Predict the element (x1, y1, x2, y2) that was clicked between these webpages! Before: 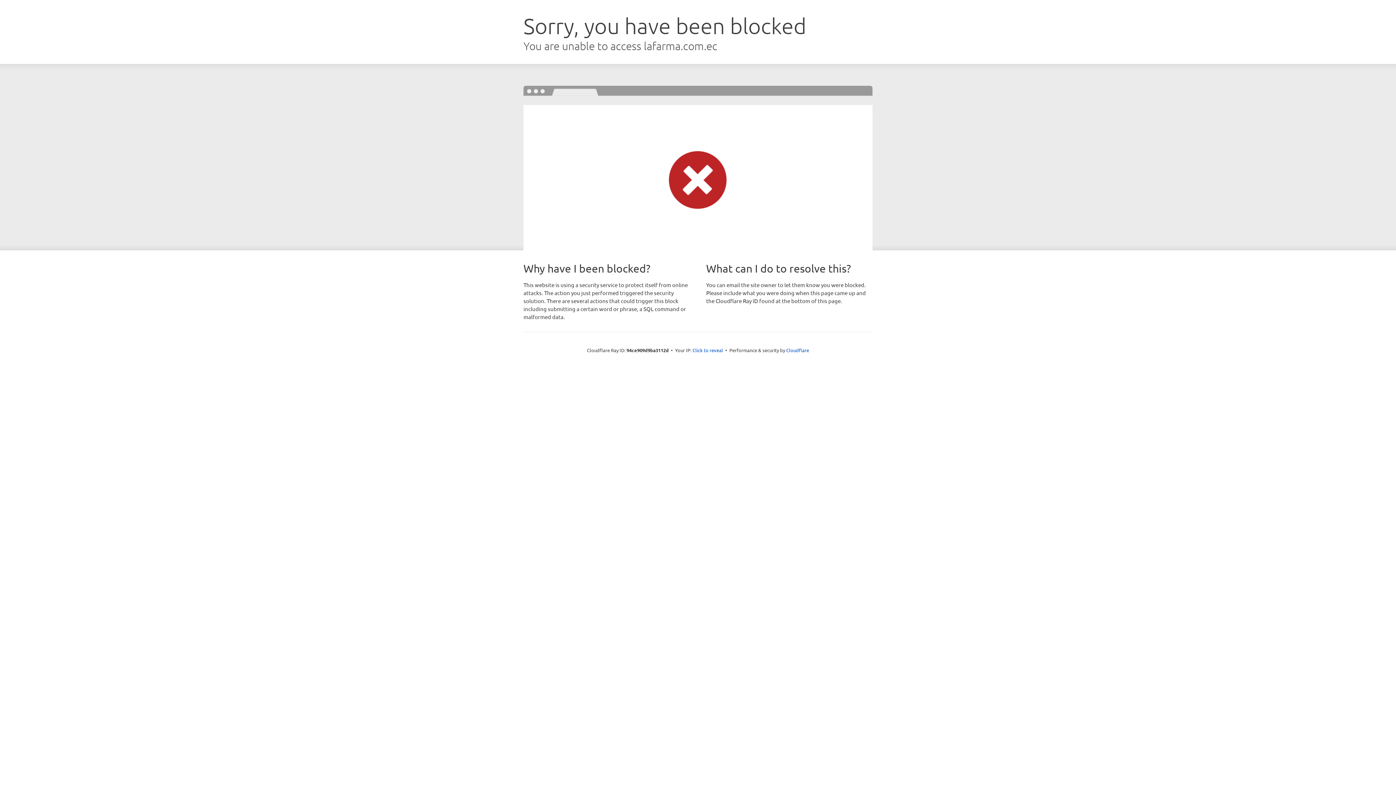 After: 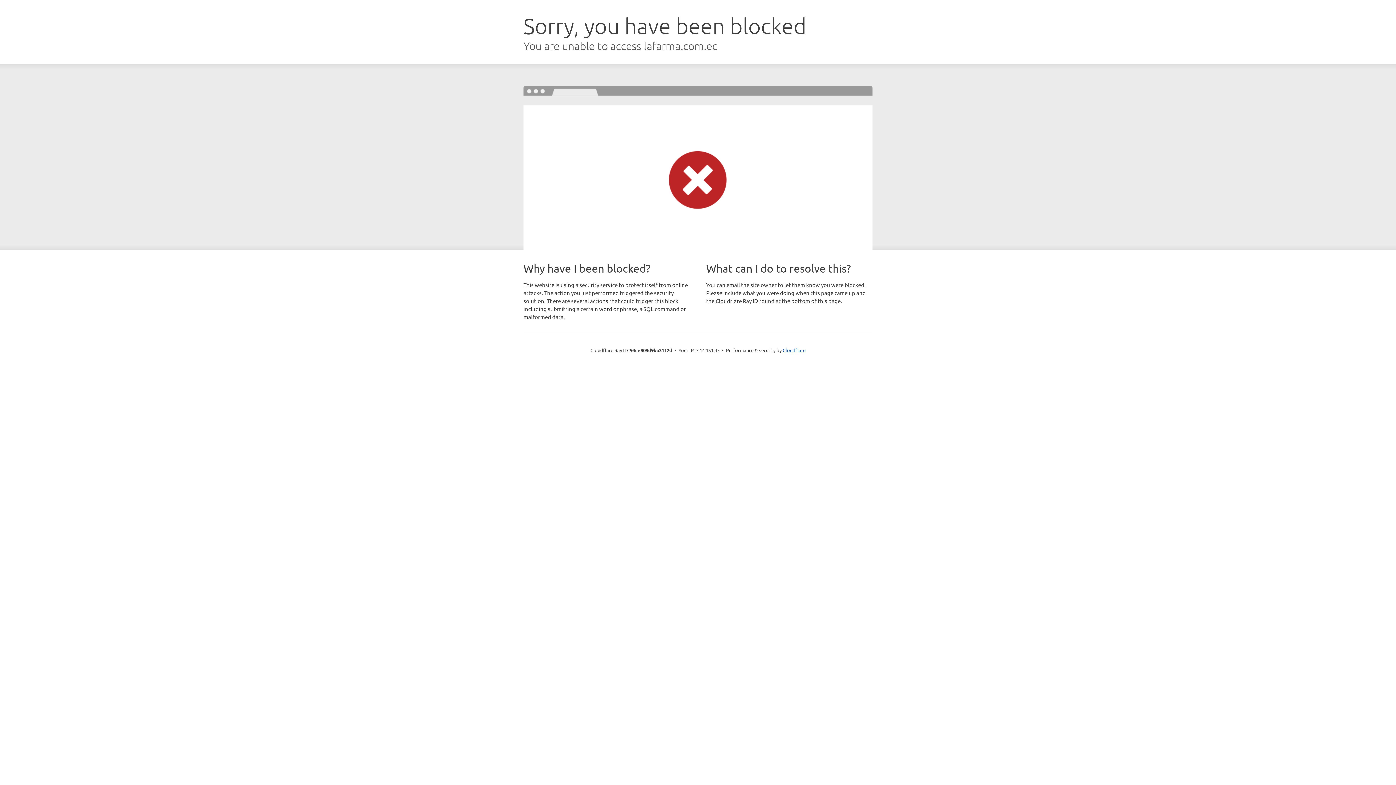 Action: label: Click to reveal bbox: (692, 346, 723, 353)